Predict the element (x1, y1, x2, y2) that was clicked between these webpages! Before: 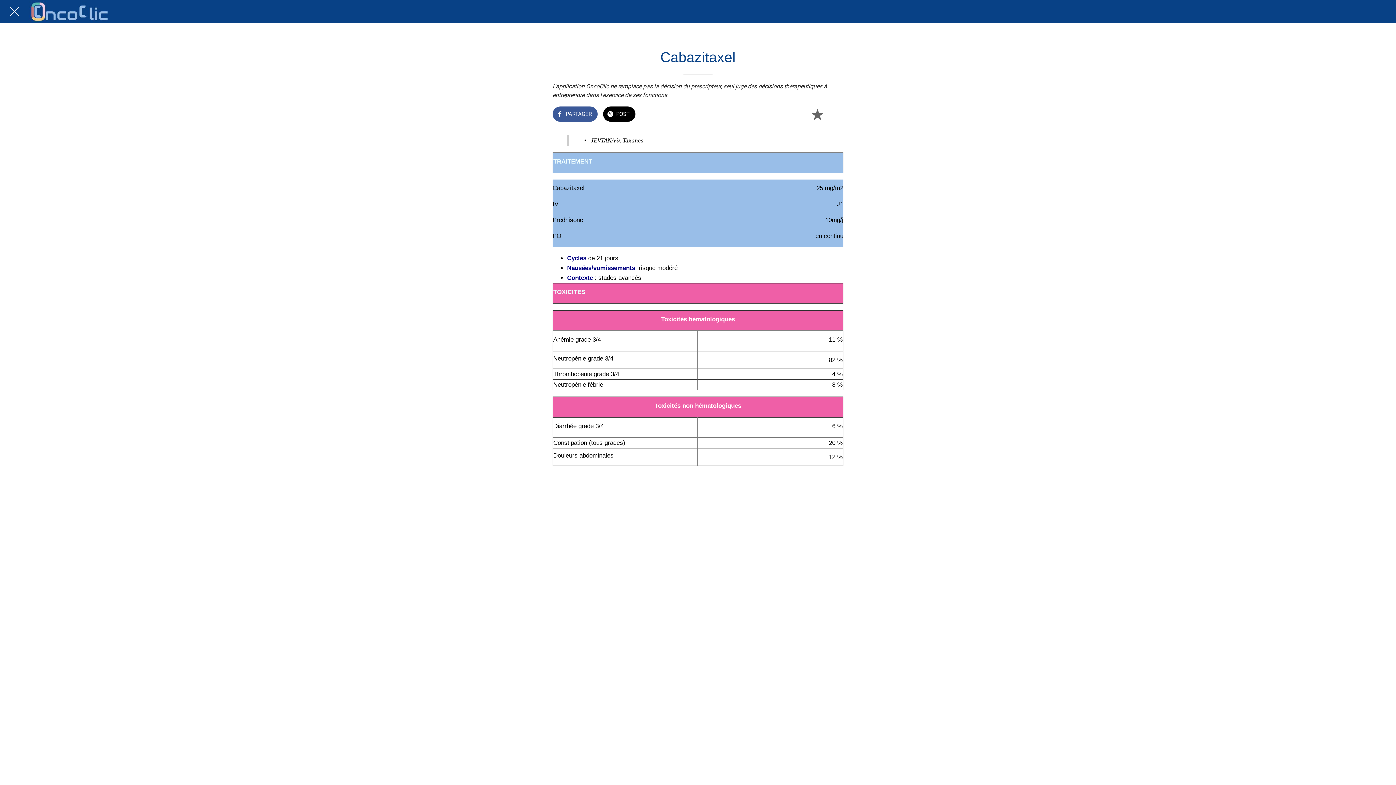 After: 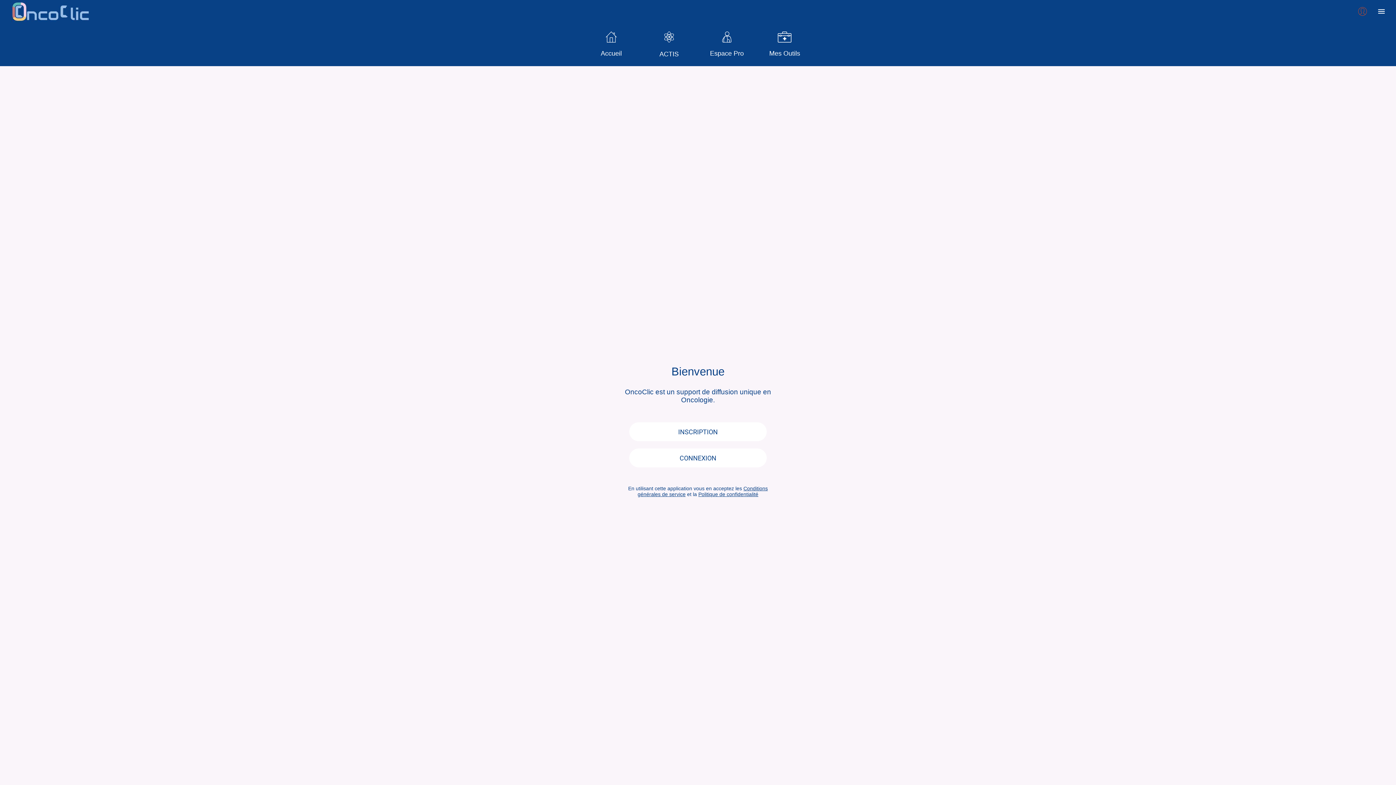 Action: bbox: (29, 1, 494, 21)